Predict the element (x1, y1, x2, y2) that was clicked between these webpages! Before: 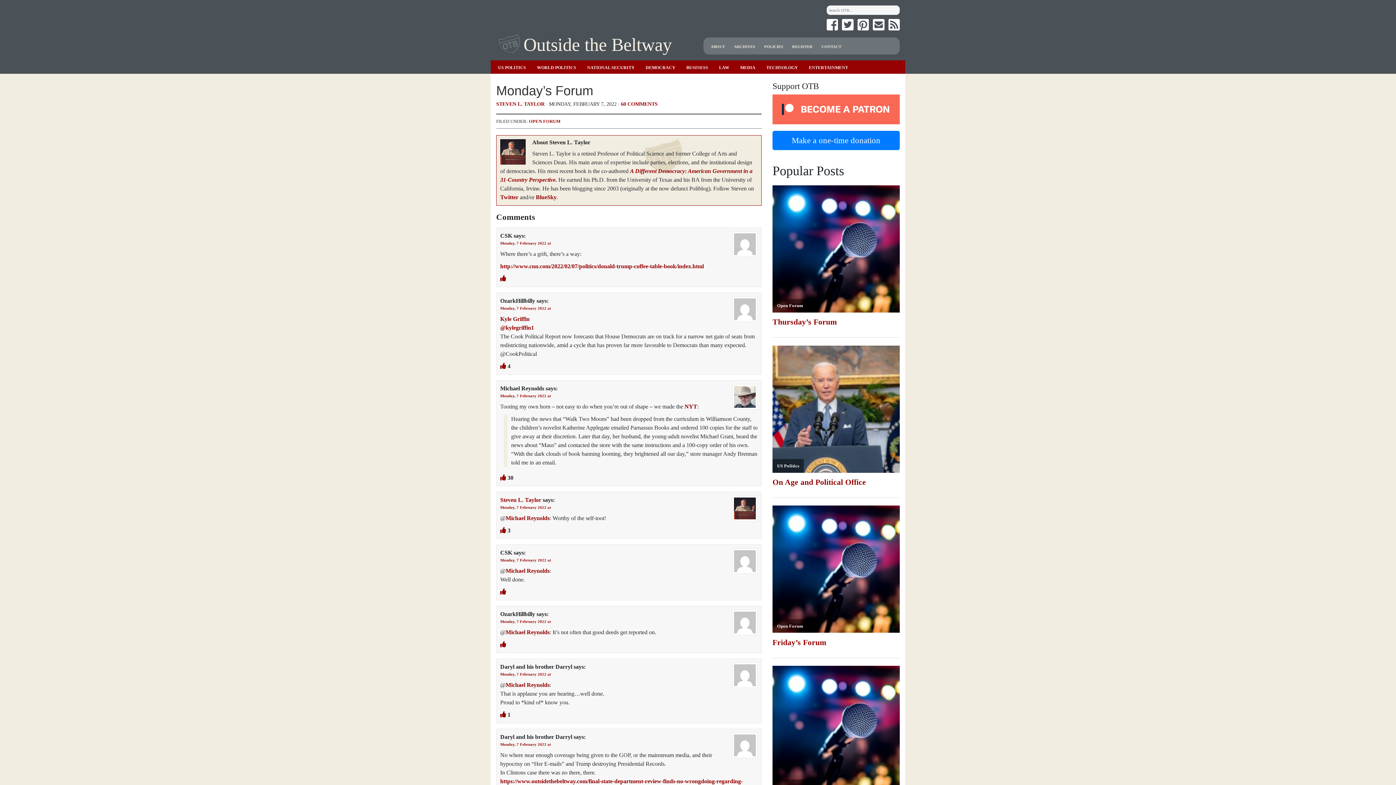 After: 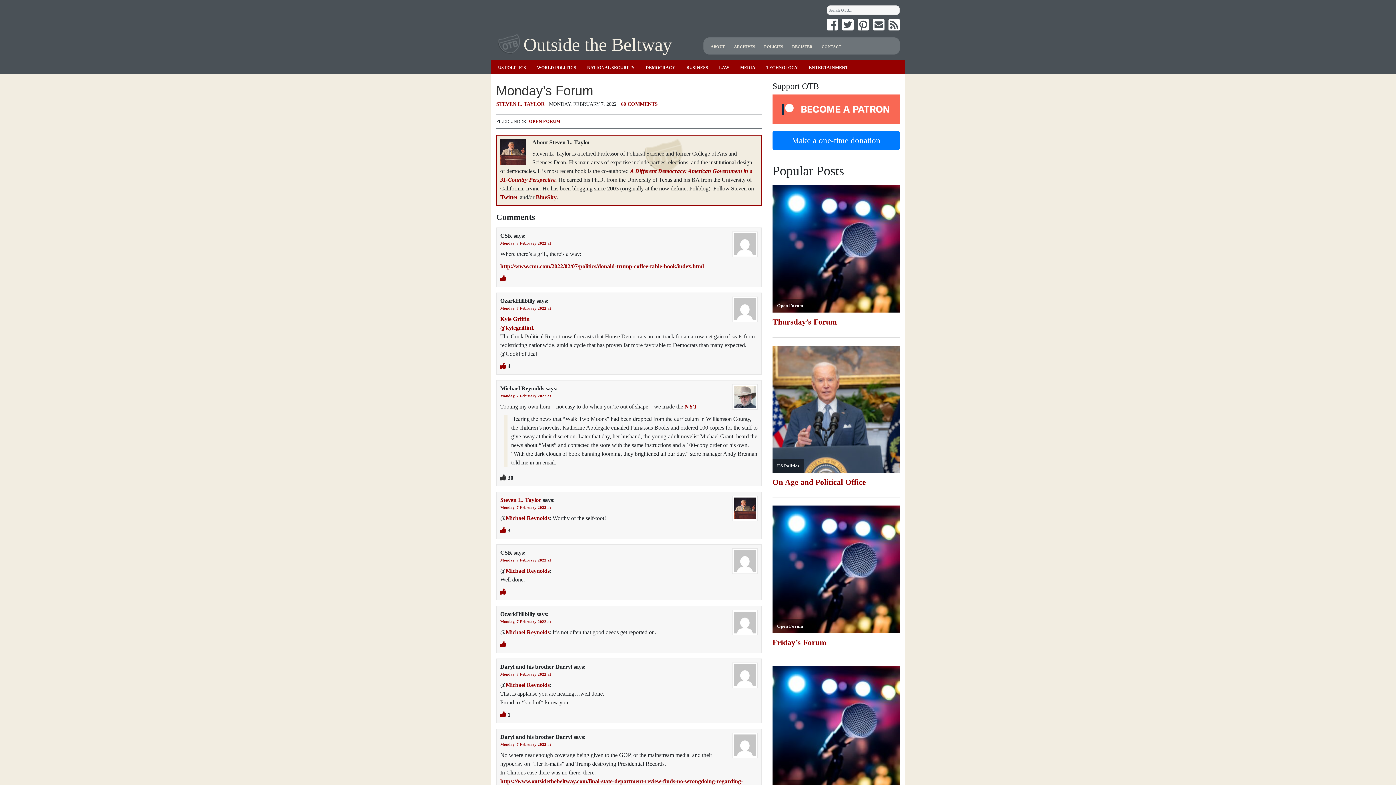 Action: bbox: (500, 474, 507, 481) label:  